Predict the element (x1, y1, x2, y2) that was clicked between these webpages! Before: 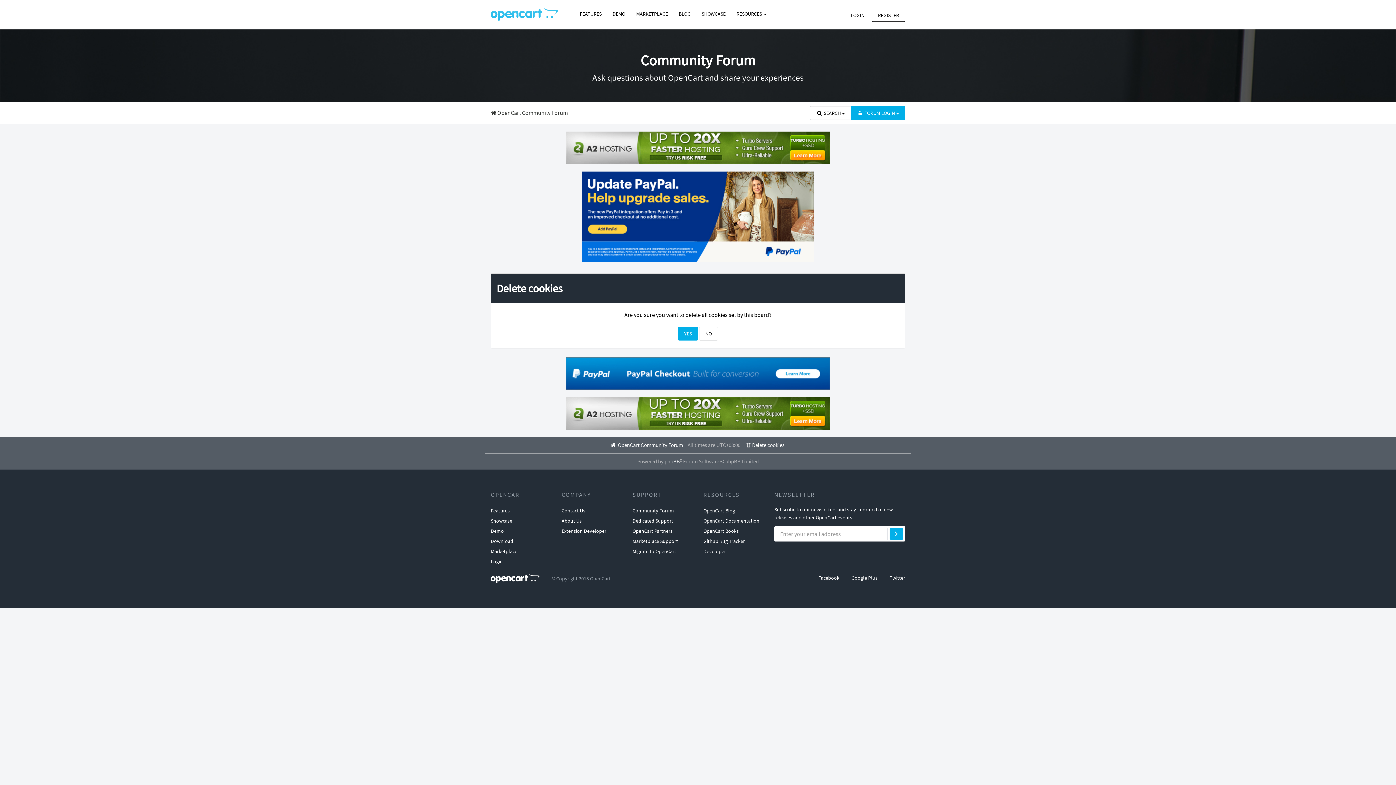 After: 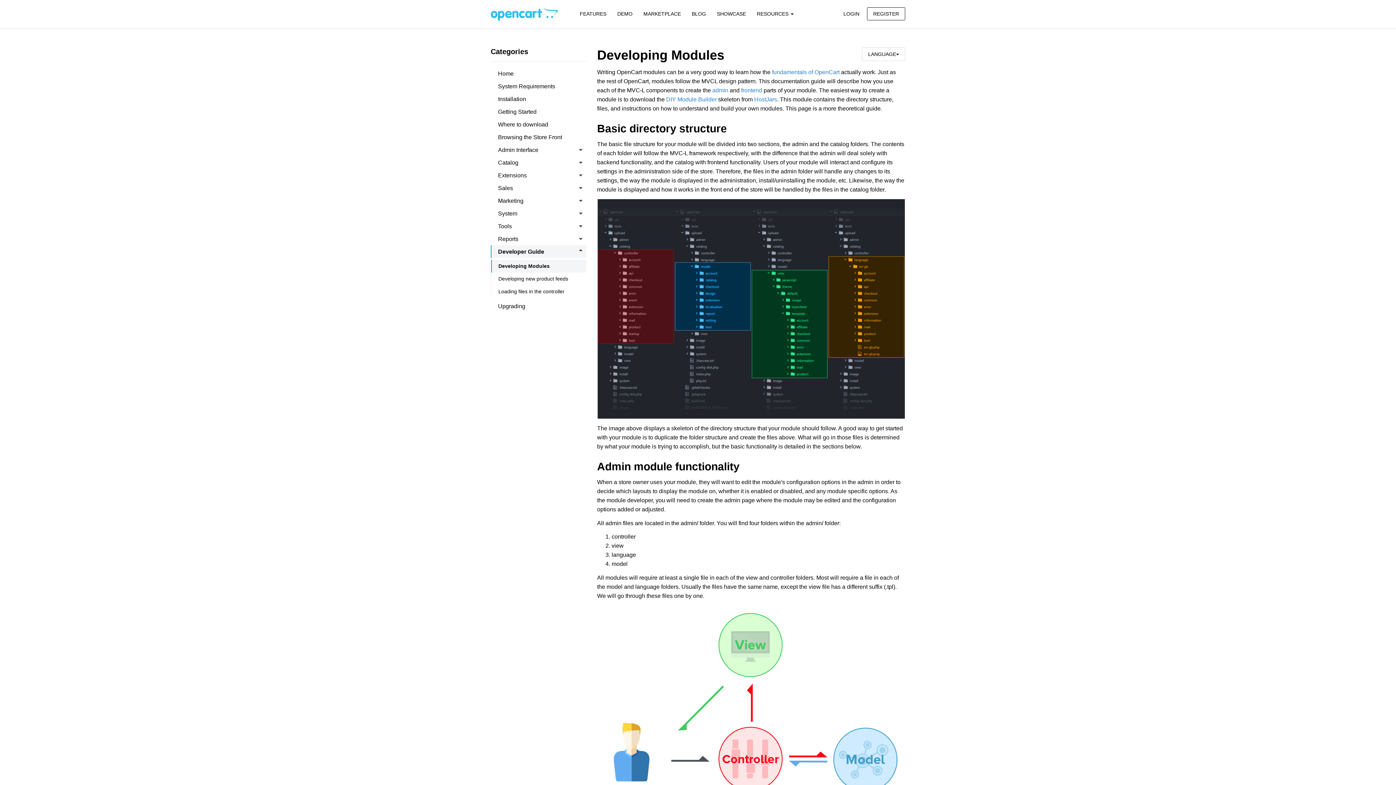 Action: label: Developer bbox: (703, 546, 726, 556)